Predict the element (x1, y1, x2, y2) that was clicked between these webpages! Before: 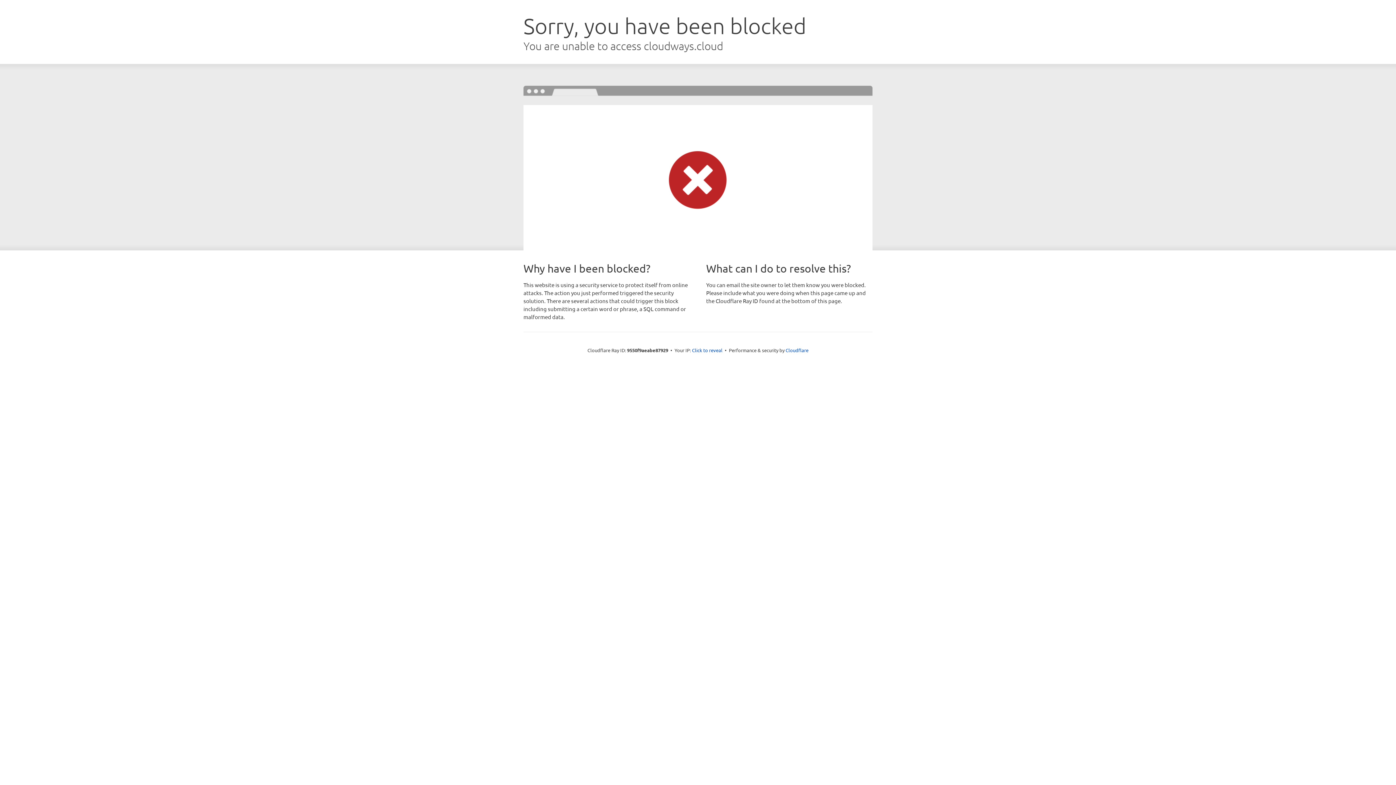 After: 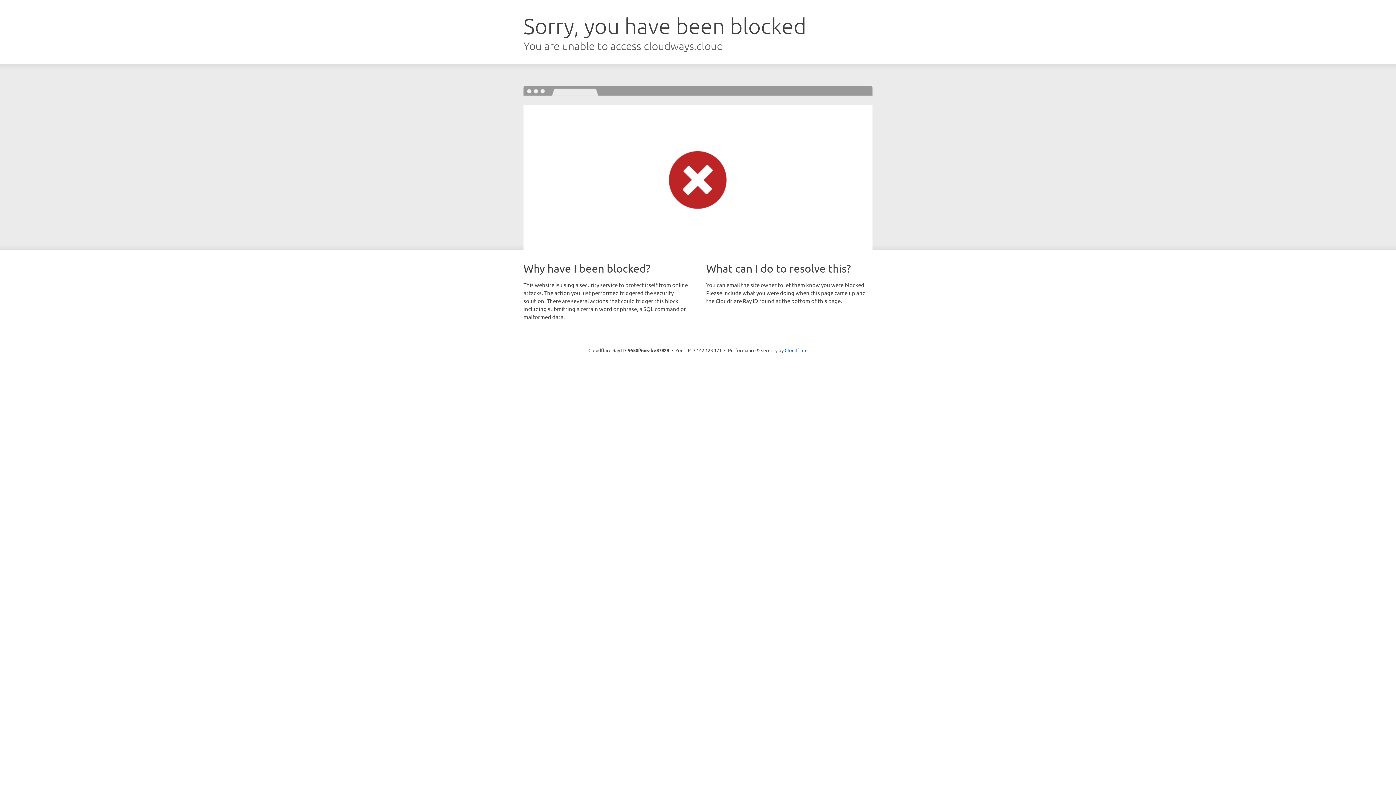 Action: bbox: (692, 346, 722, 353) label: Click to reveal